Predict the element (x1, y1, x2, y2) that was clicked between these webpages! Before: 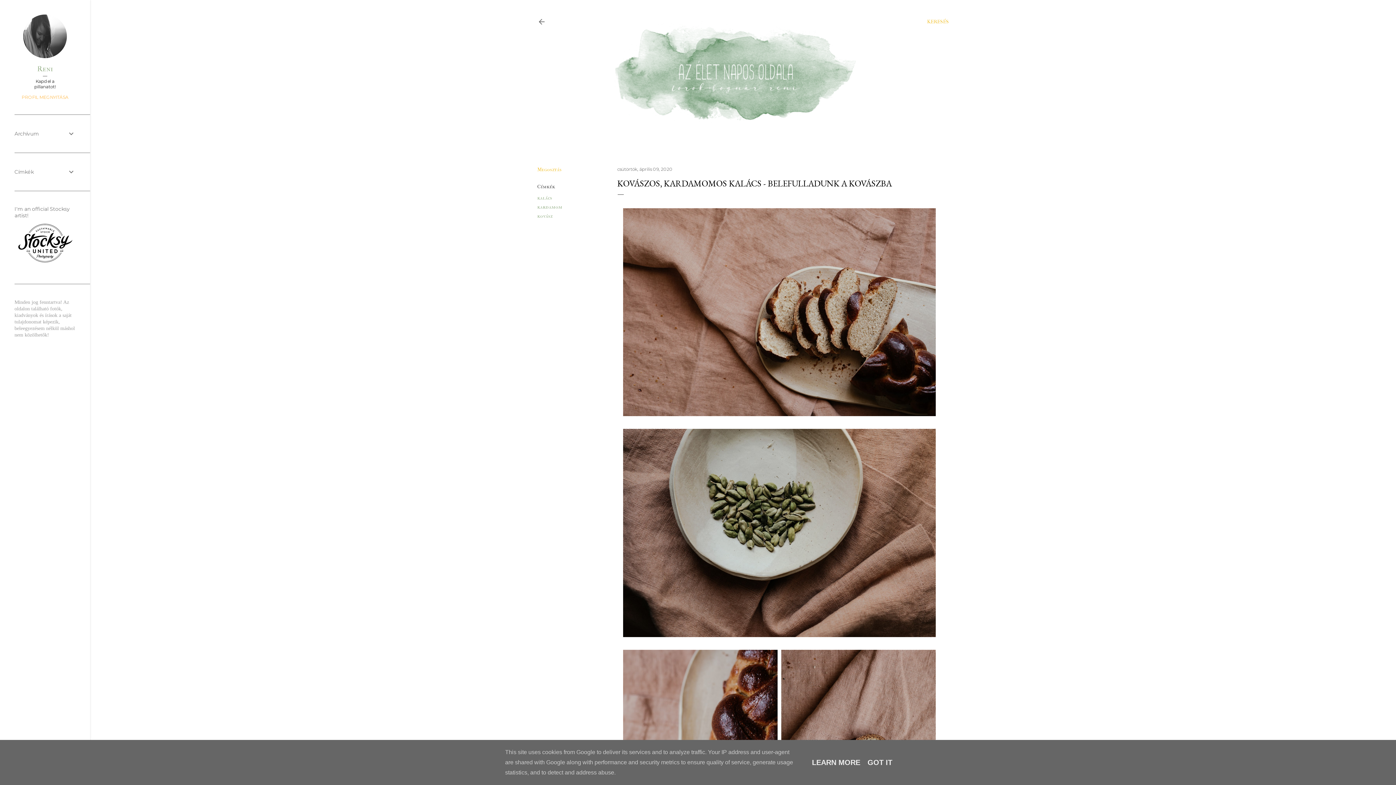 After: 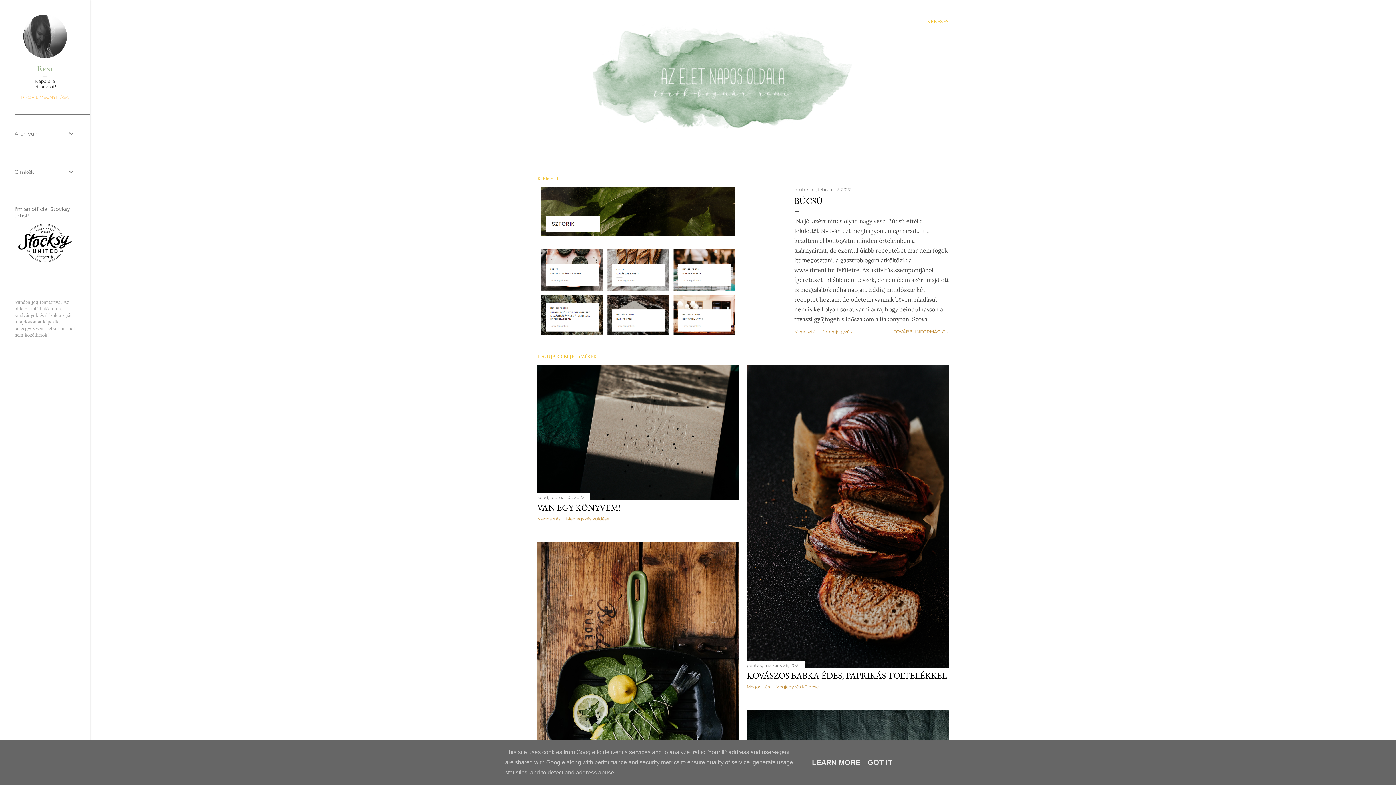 Action: bbox: (537, 18, 546, 28)